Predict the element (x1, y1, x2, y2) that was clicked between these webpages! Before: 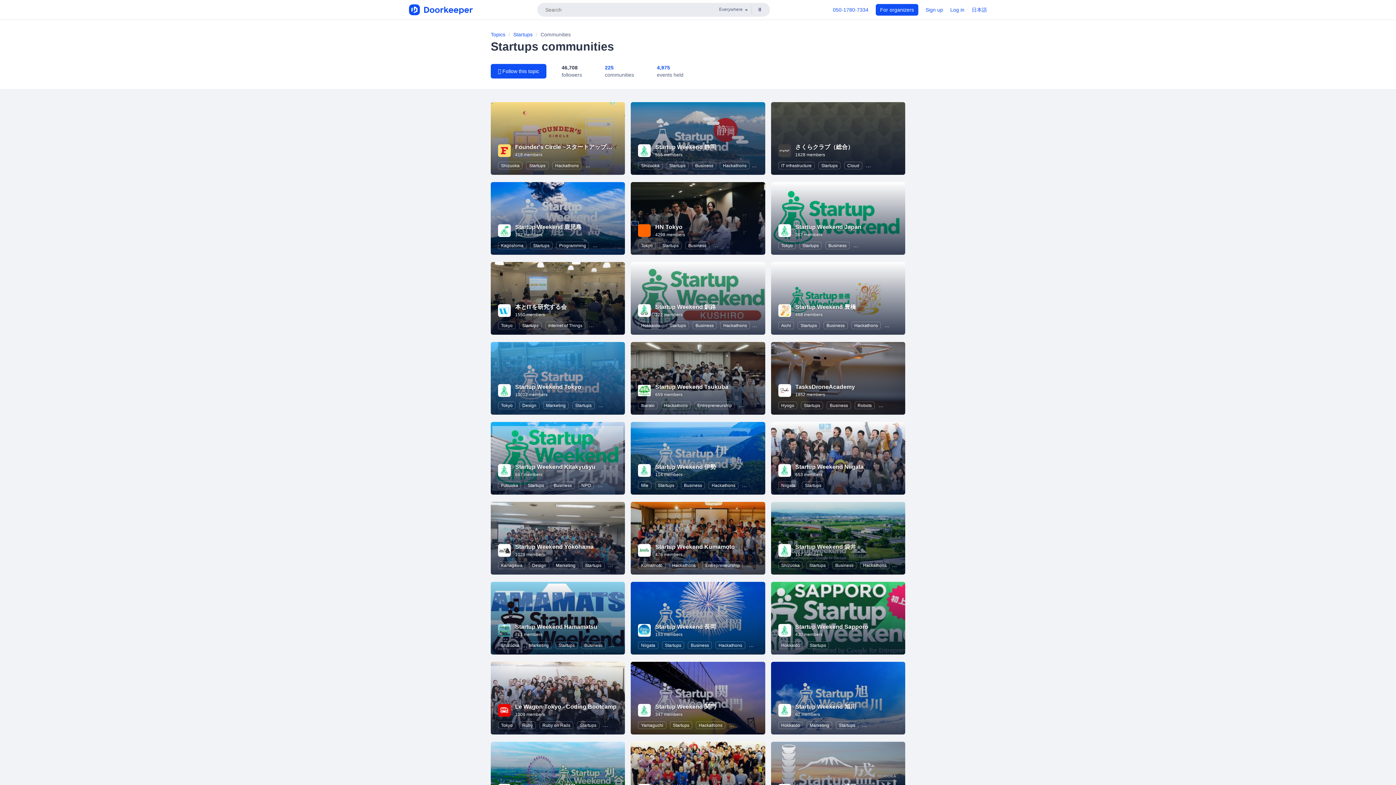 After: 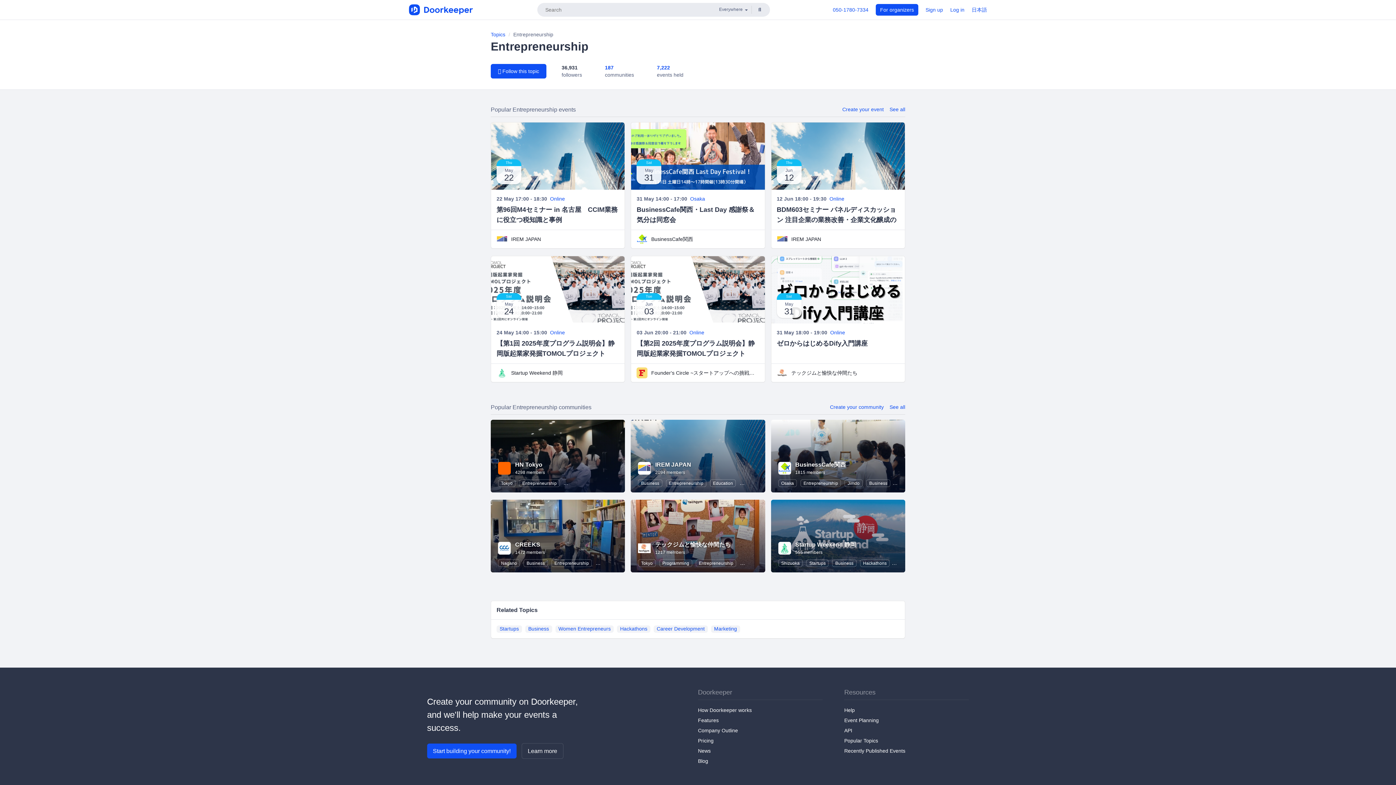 Action: bbox: (585, 161, 626, 169) label: Entrepreneurship